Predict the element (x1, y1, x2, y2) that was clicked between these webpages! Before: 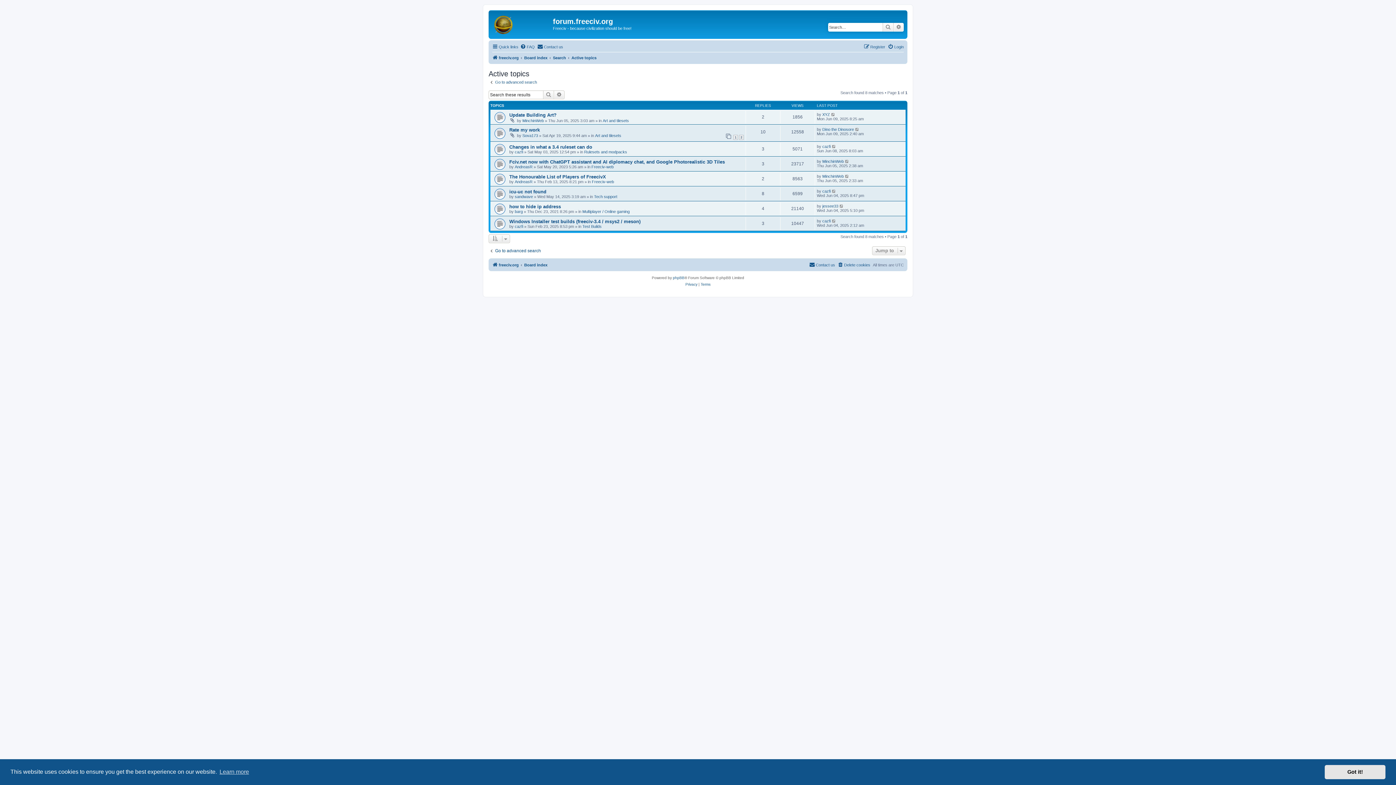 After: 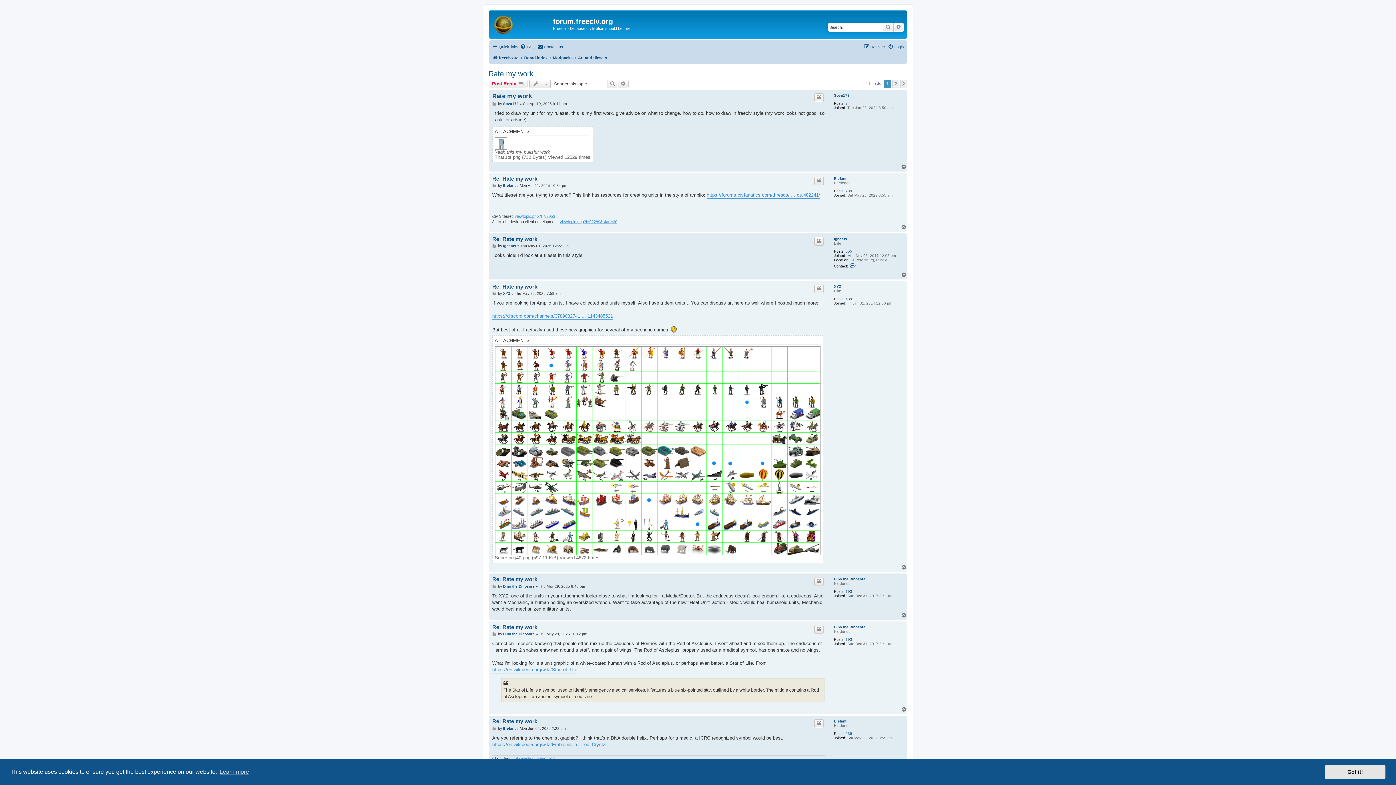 Action: label: Rate my work bbox: (509, 127, 540, 132)